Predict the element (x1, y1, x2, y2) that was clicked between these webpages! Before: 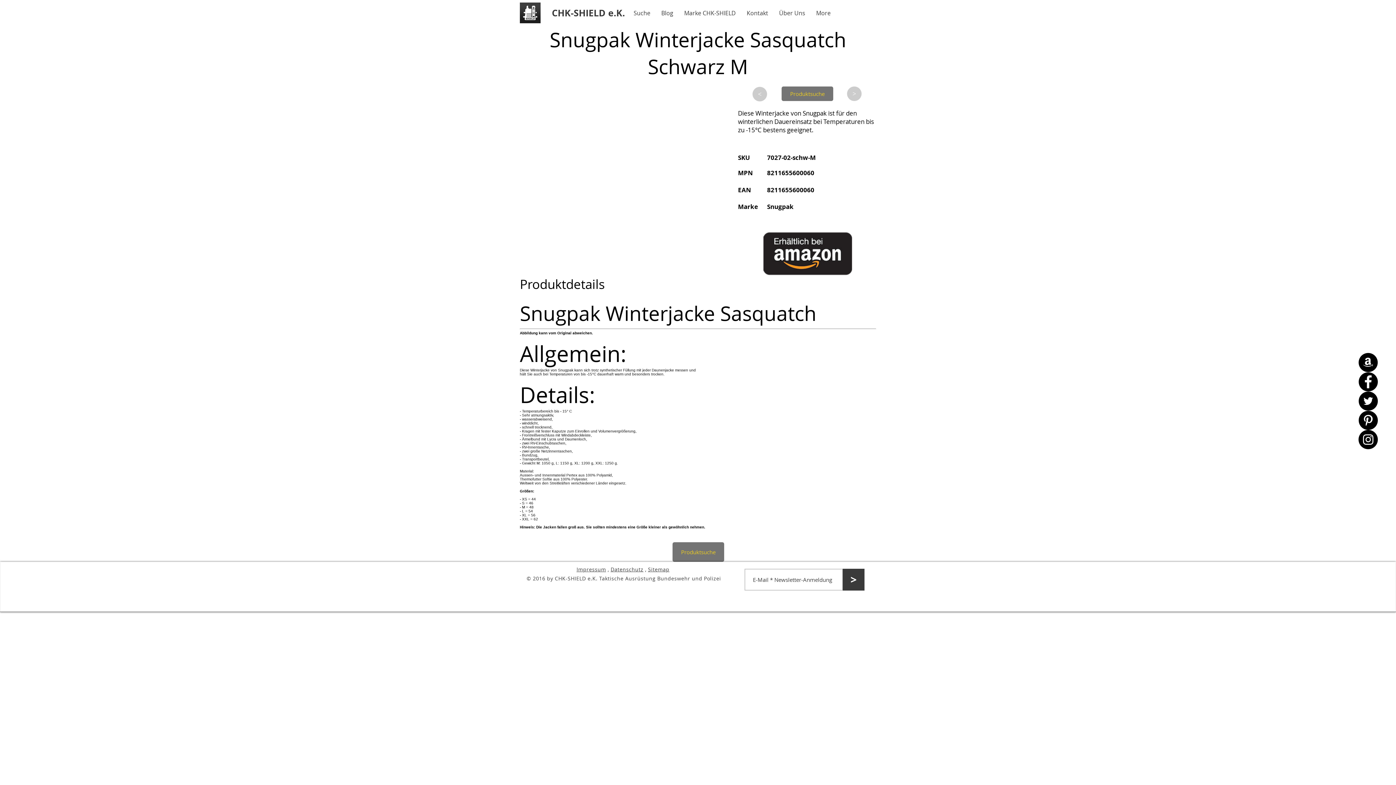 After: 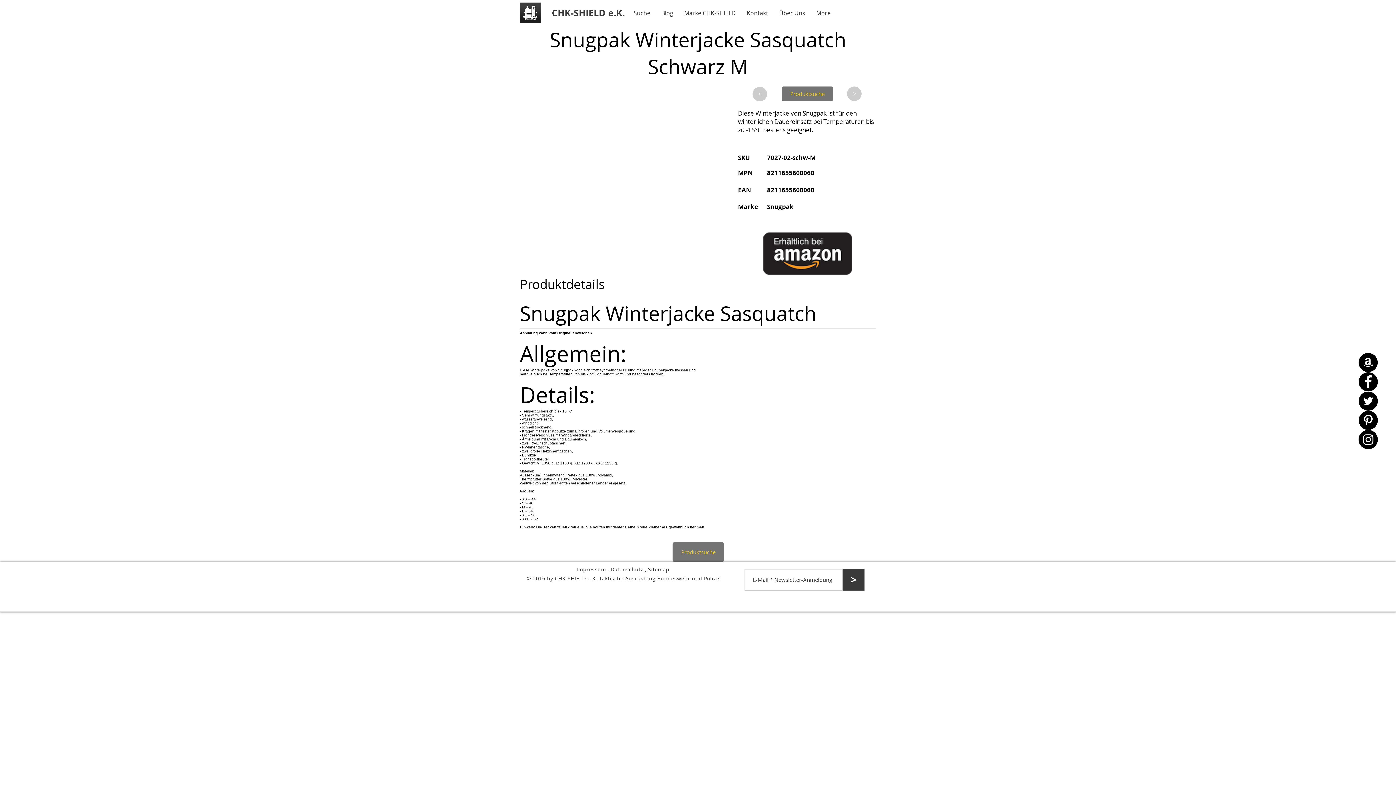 Action: label: Amazon - CHK-SHIELD bbox: (1358, 352, 1378, 372)